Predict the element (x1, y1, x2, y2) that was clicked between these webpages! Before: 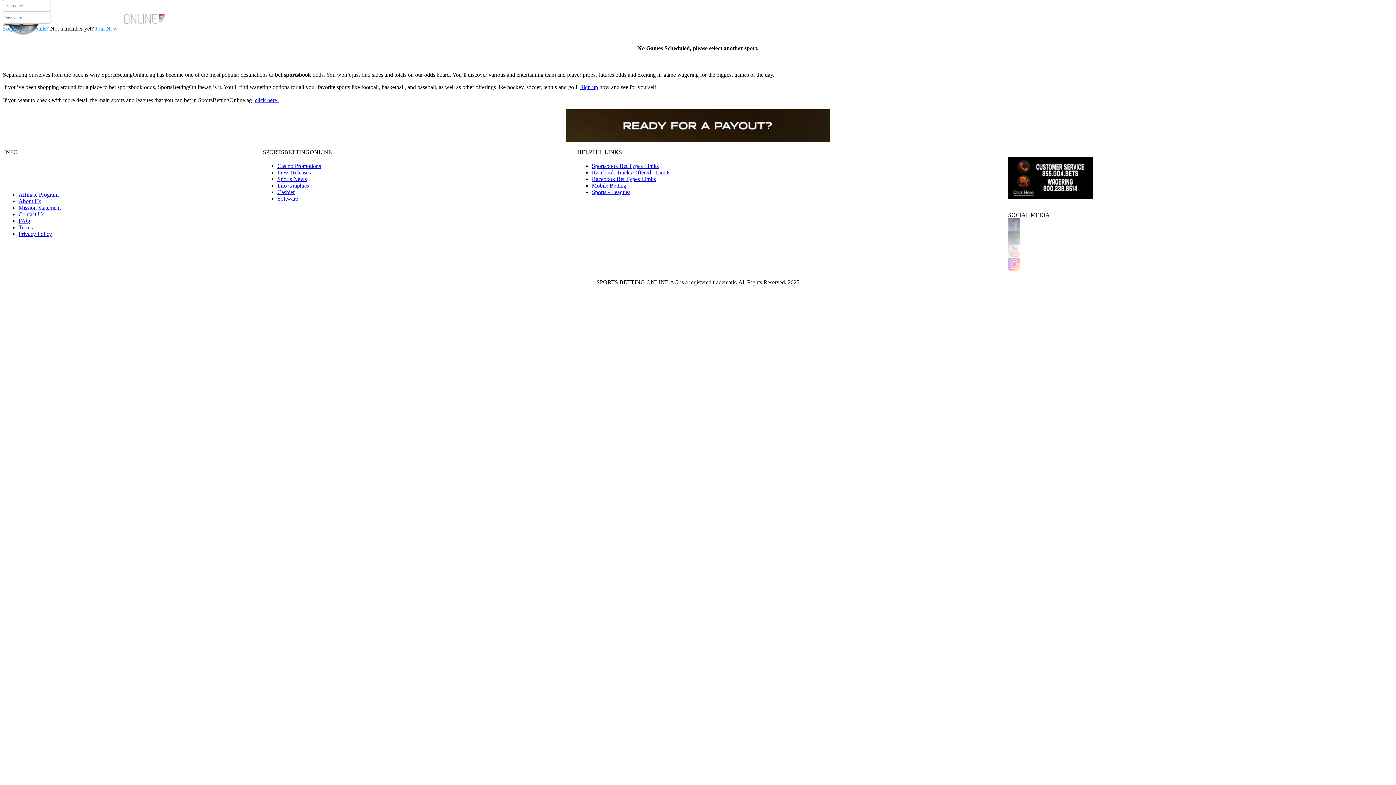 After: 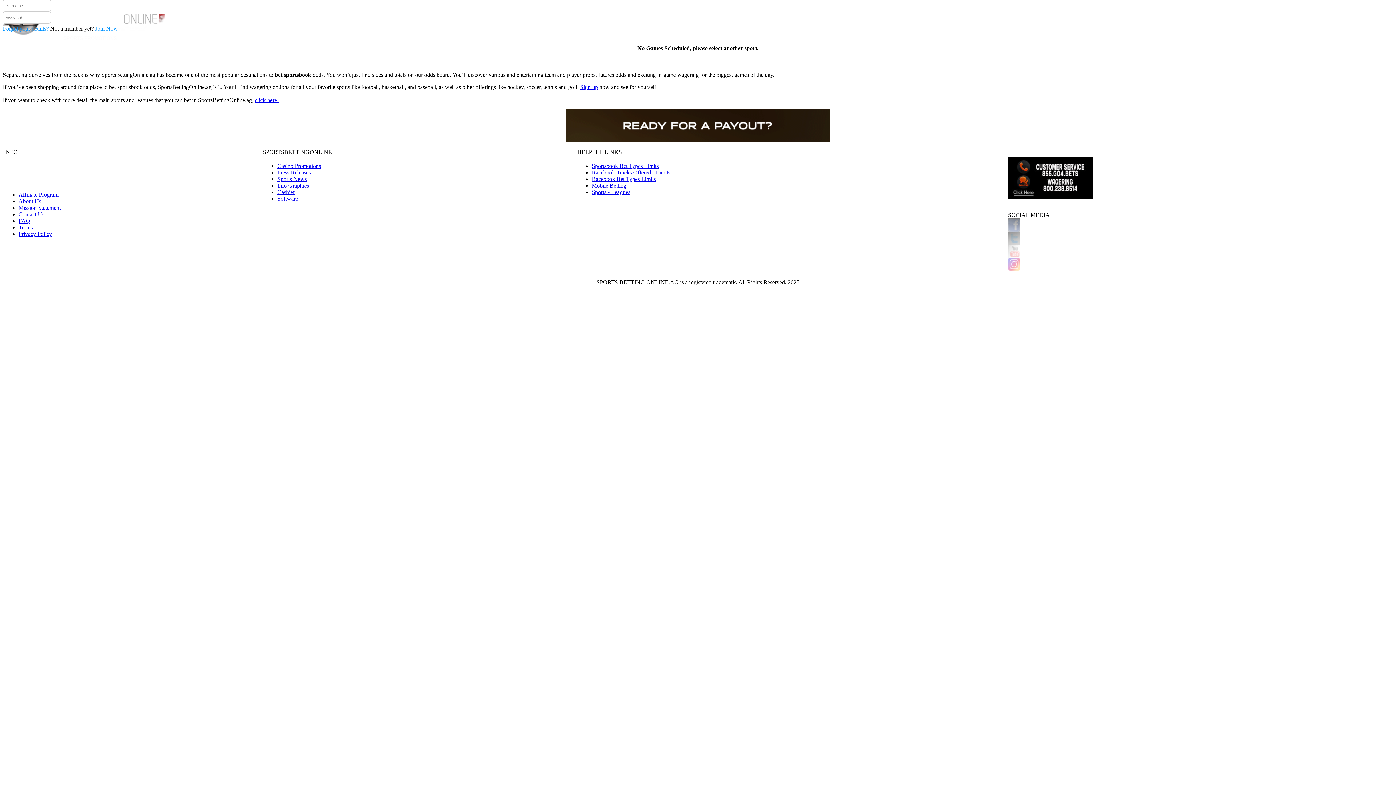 Action: bbox: (1008, 193, 1093, 200)